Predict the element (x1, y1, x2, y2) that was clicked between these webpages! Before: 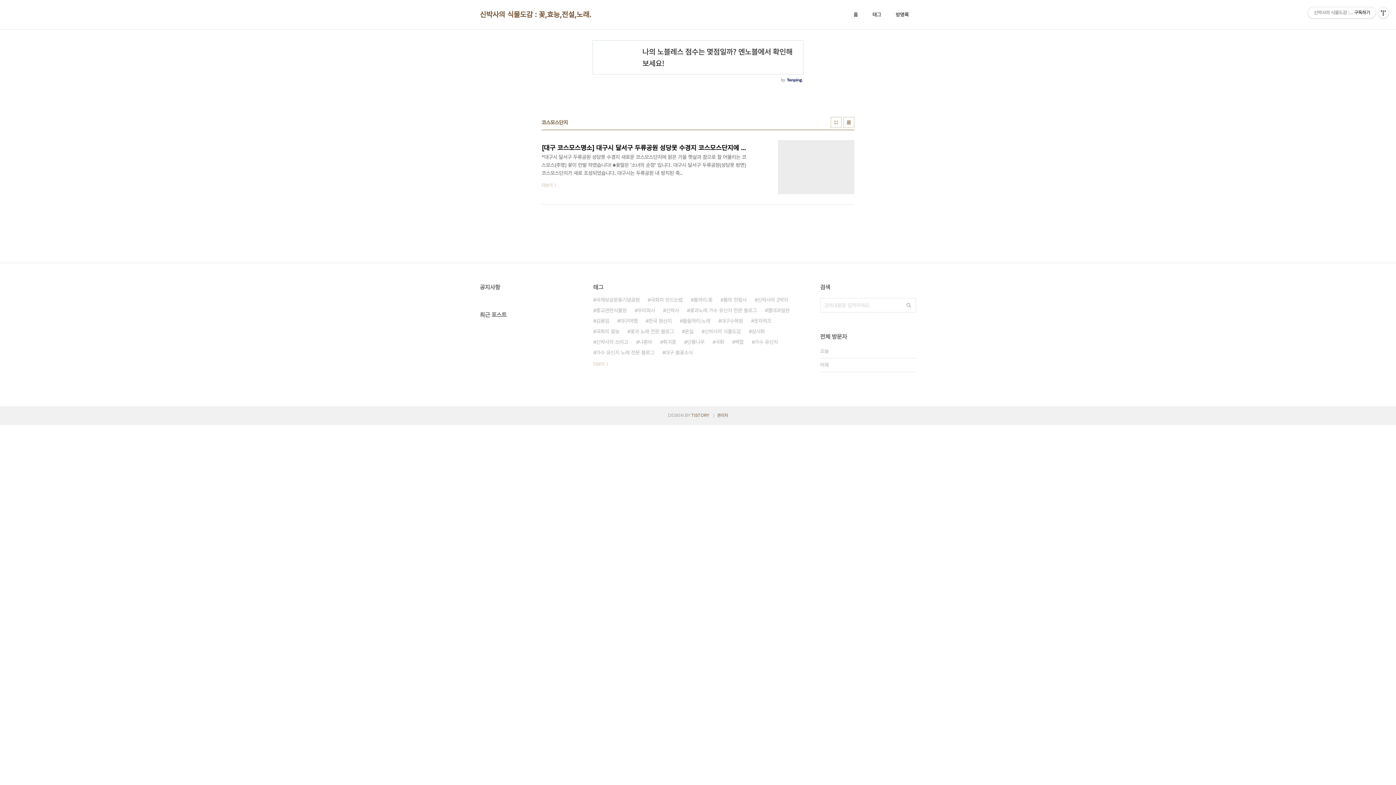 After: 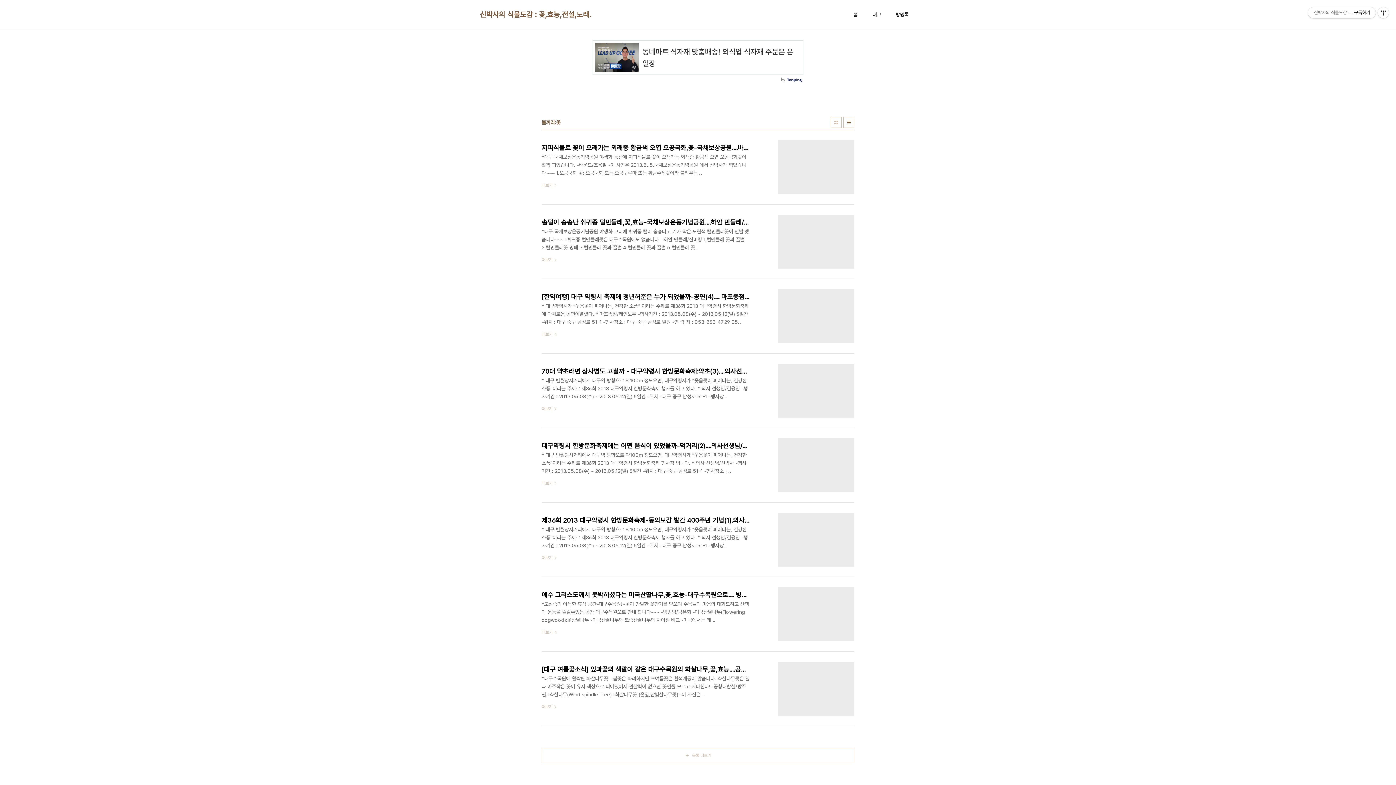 Action: label: 볼꺼리:꽃 bbox: (690, 294, 712, 305)